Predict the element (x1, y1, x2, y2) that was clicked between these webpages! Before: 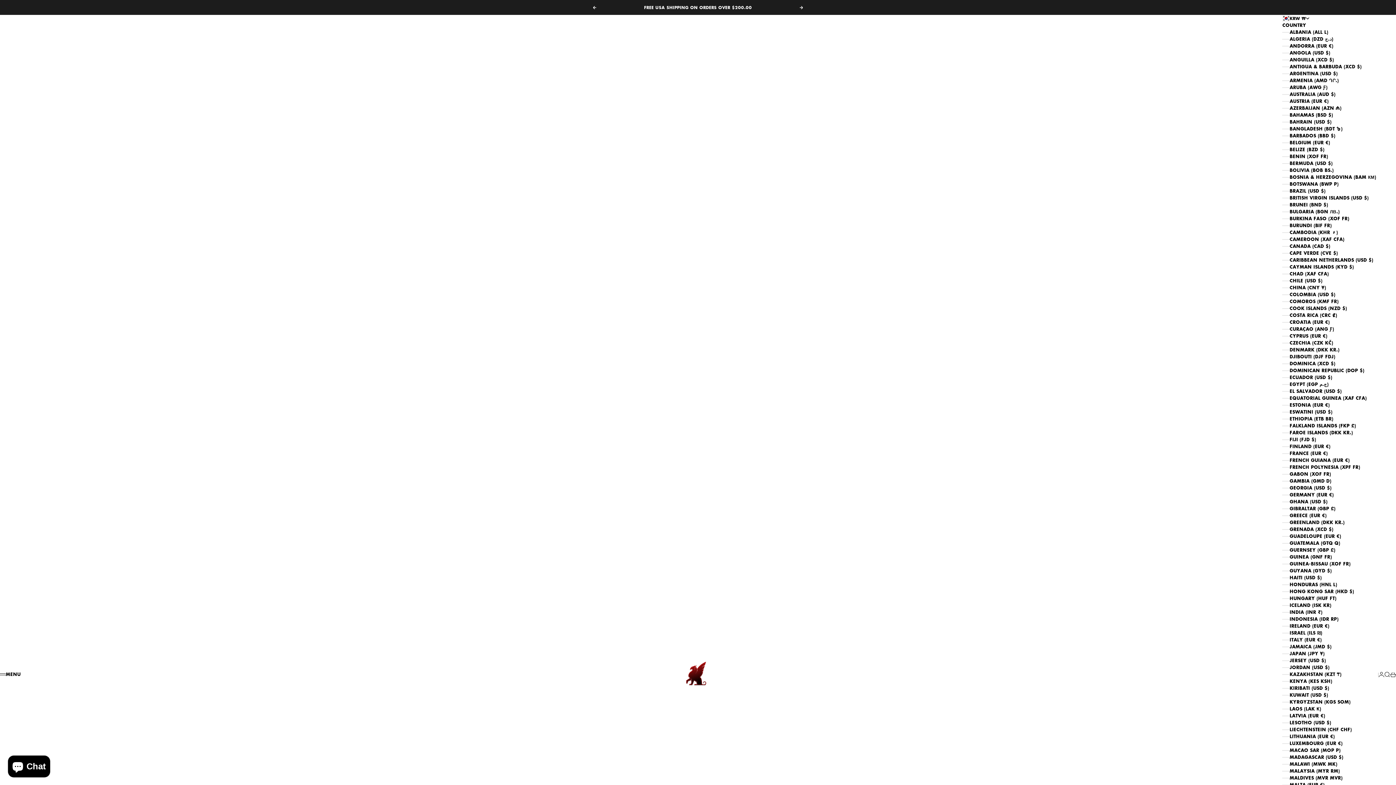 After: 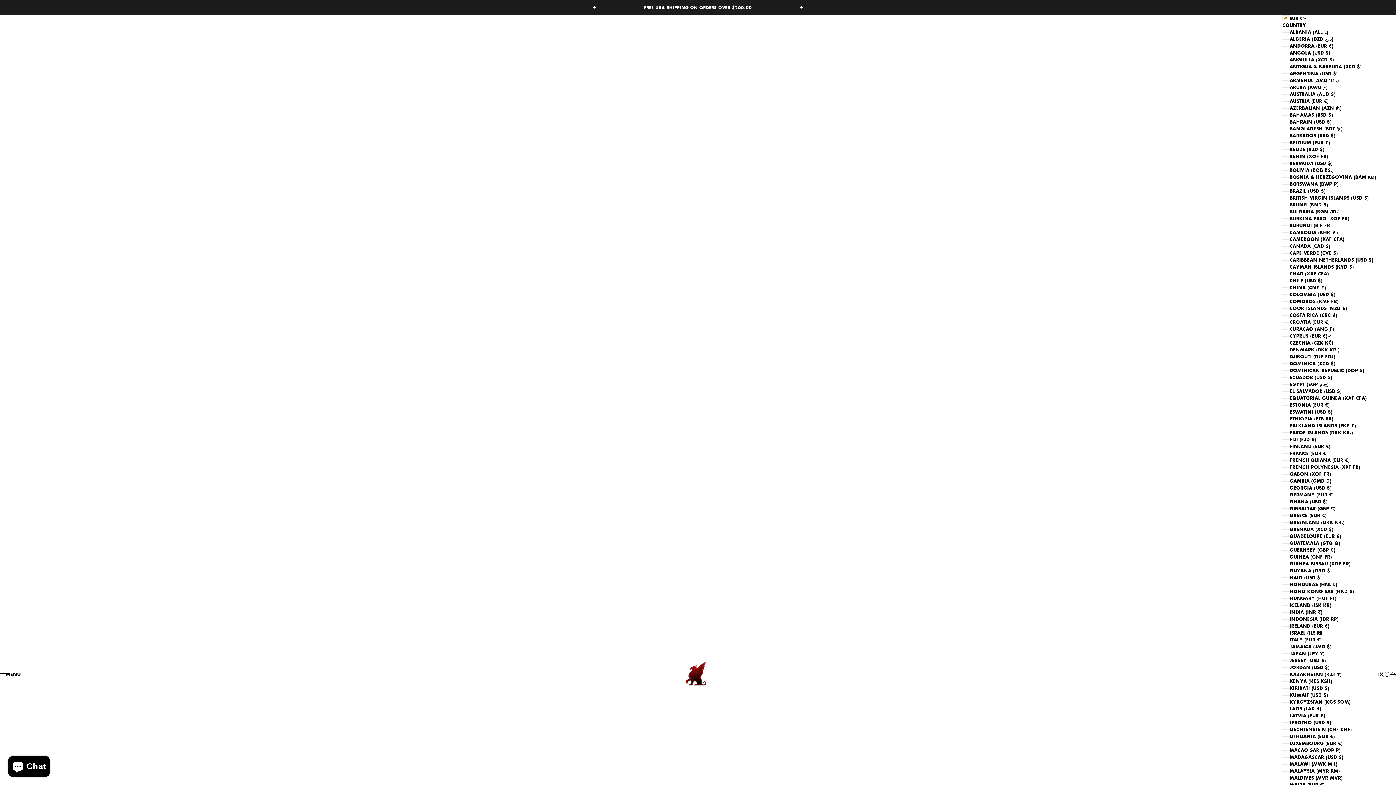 Action: bbox: (1282, 332, 1378, 339) label: CYPRUS (EUR €)